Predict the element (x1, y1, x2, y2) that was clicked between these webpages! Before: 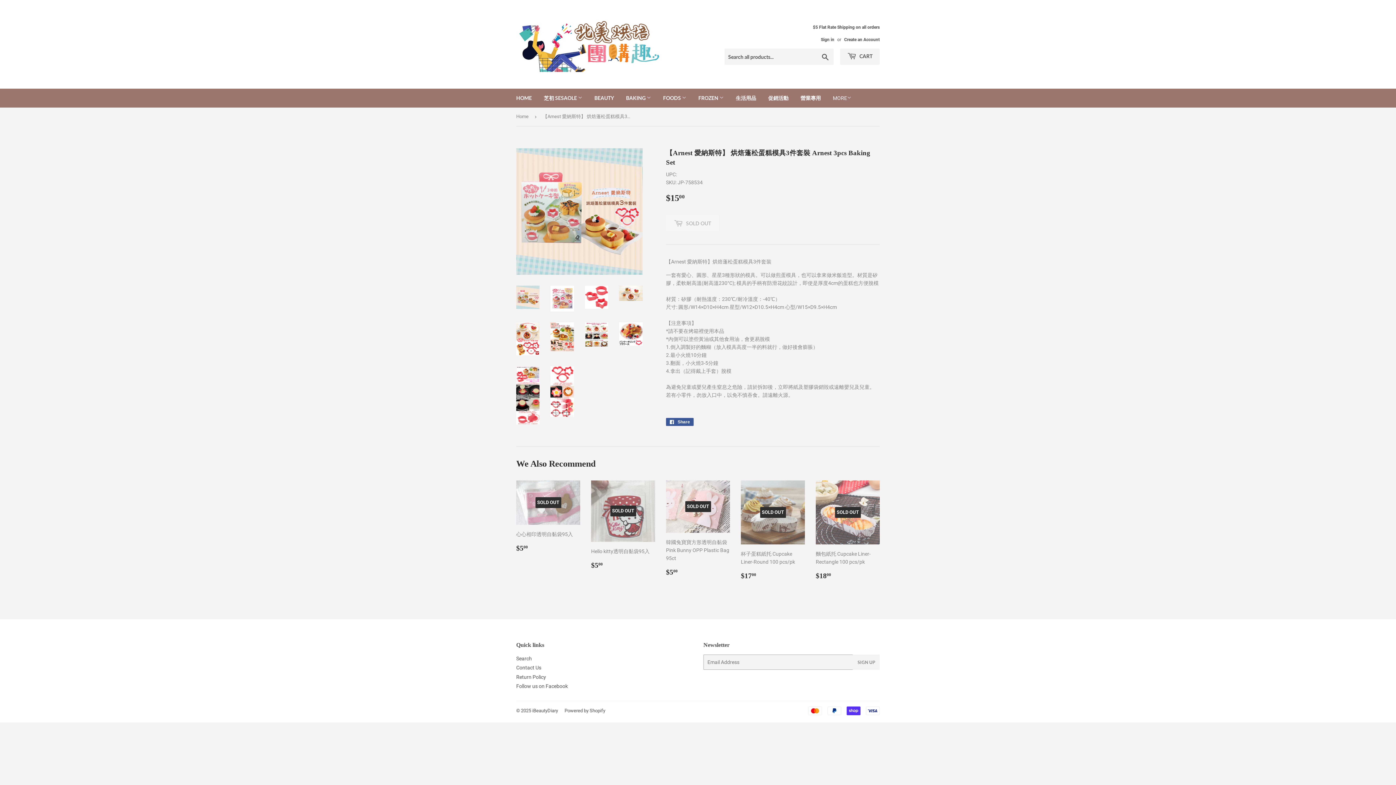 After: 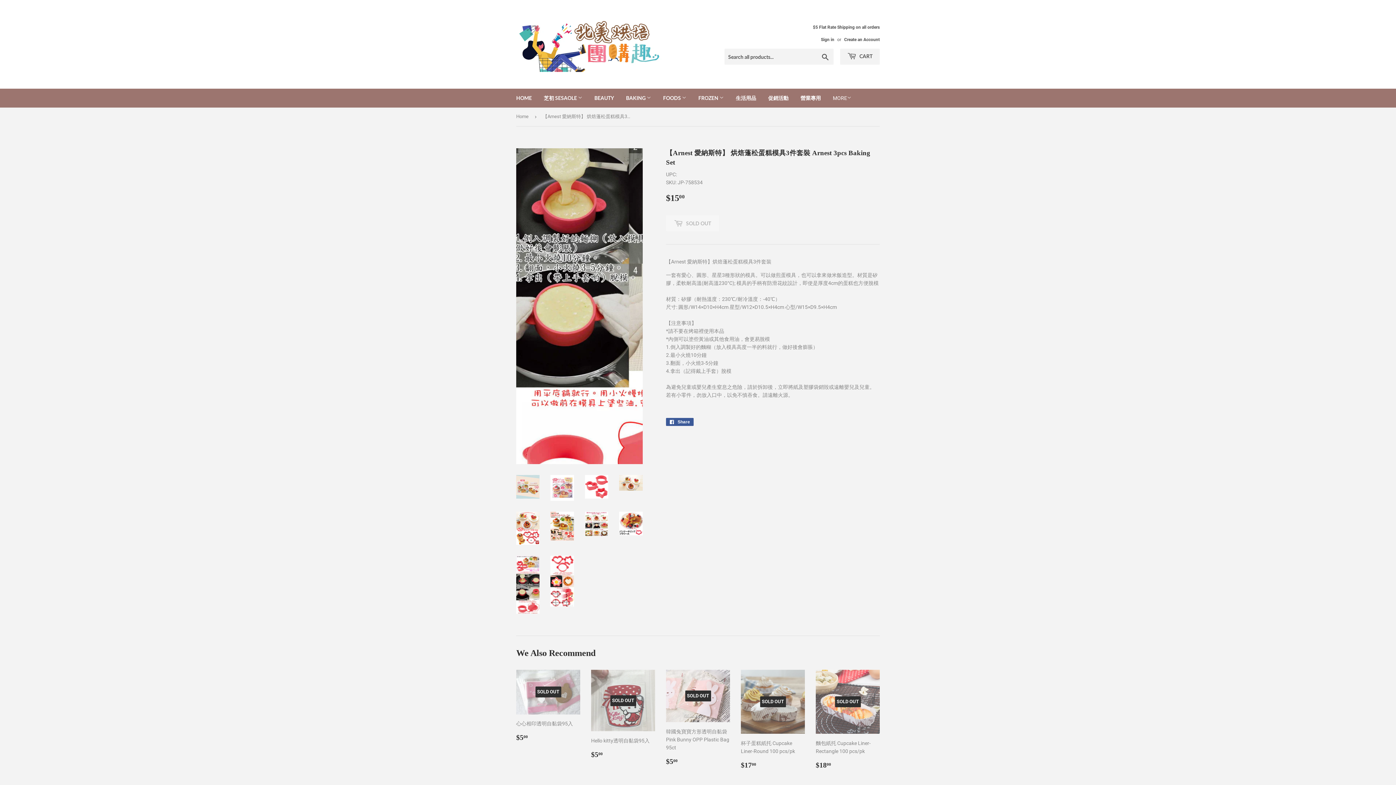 Action: bbox: (516, 366, 539, 424)